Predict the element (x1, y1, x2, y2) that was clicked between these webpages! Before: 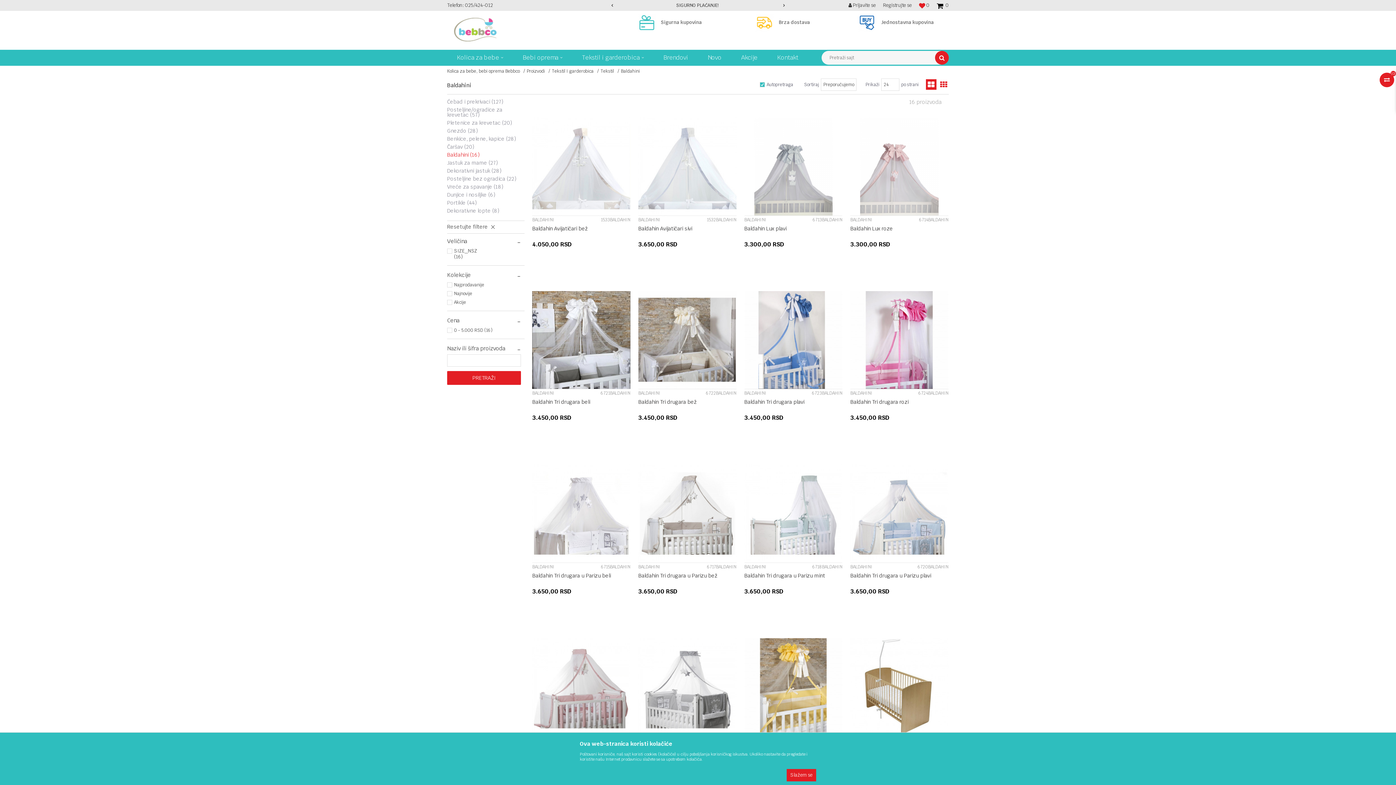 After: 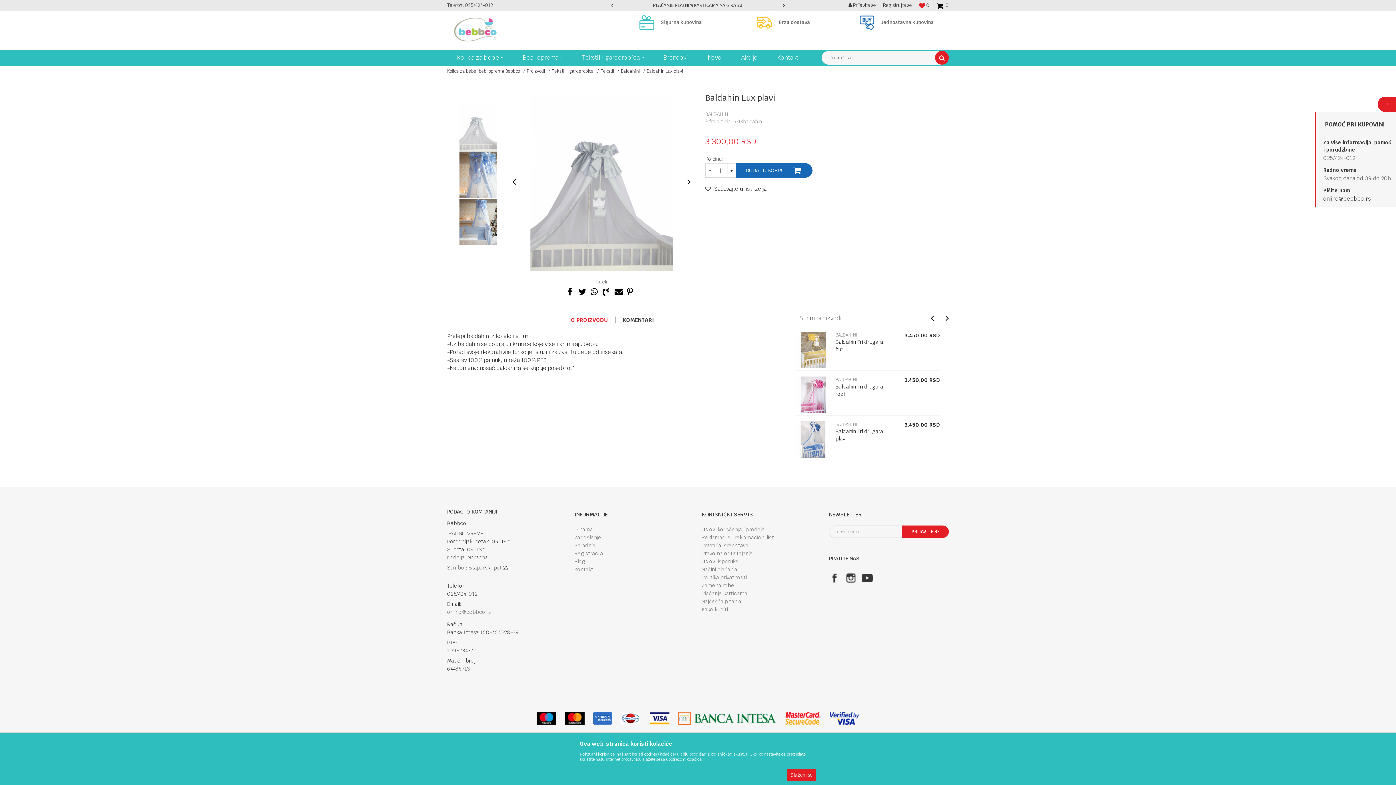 Action: bbox: (773, 148, 813, 159) label: DETALJNIJE